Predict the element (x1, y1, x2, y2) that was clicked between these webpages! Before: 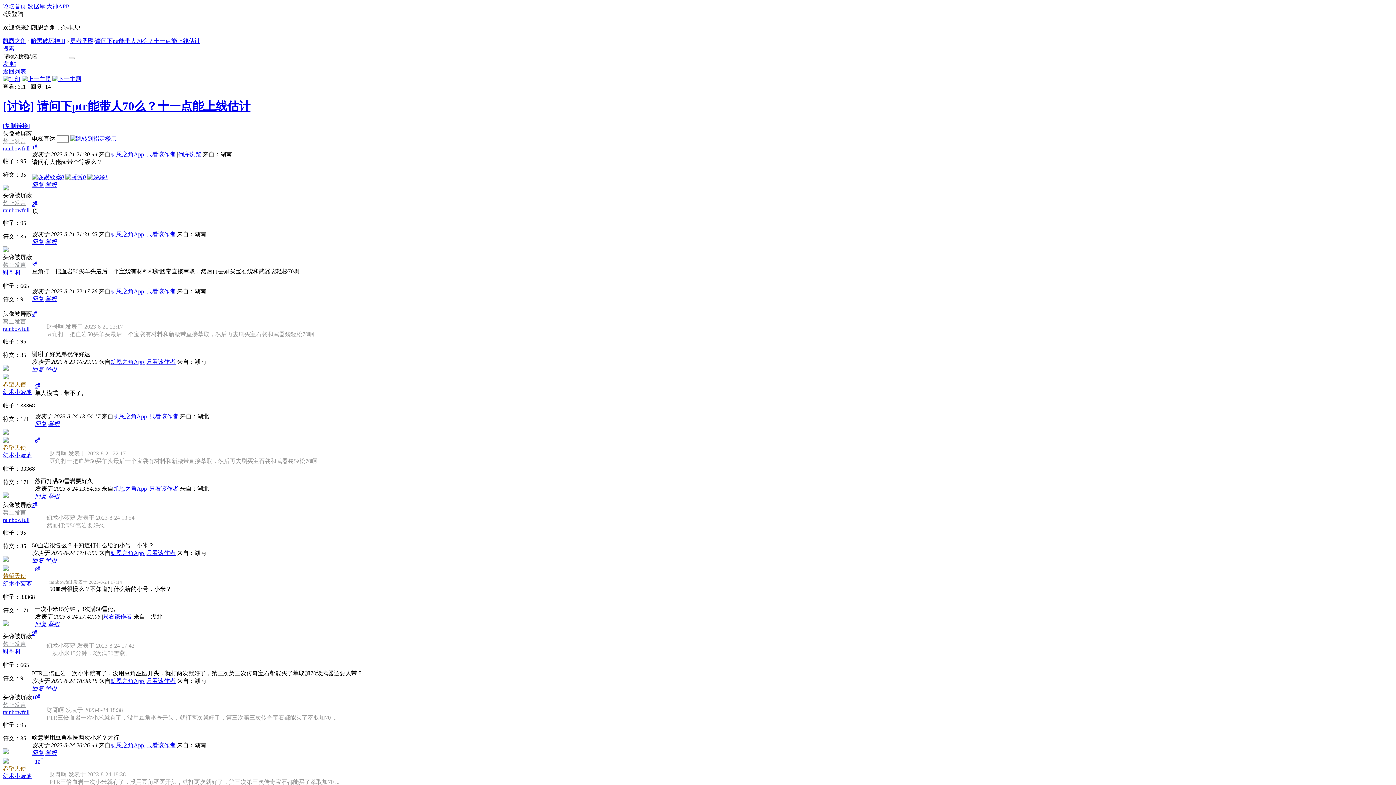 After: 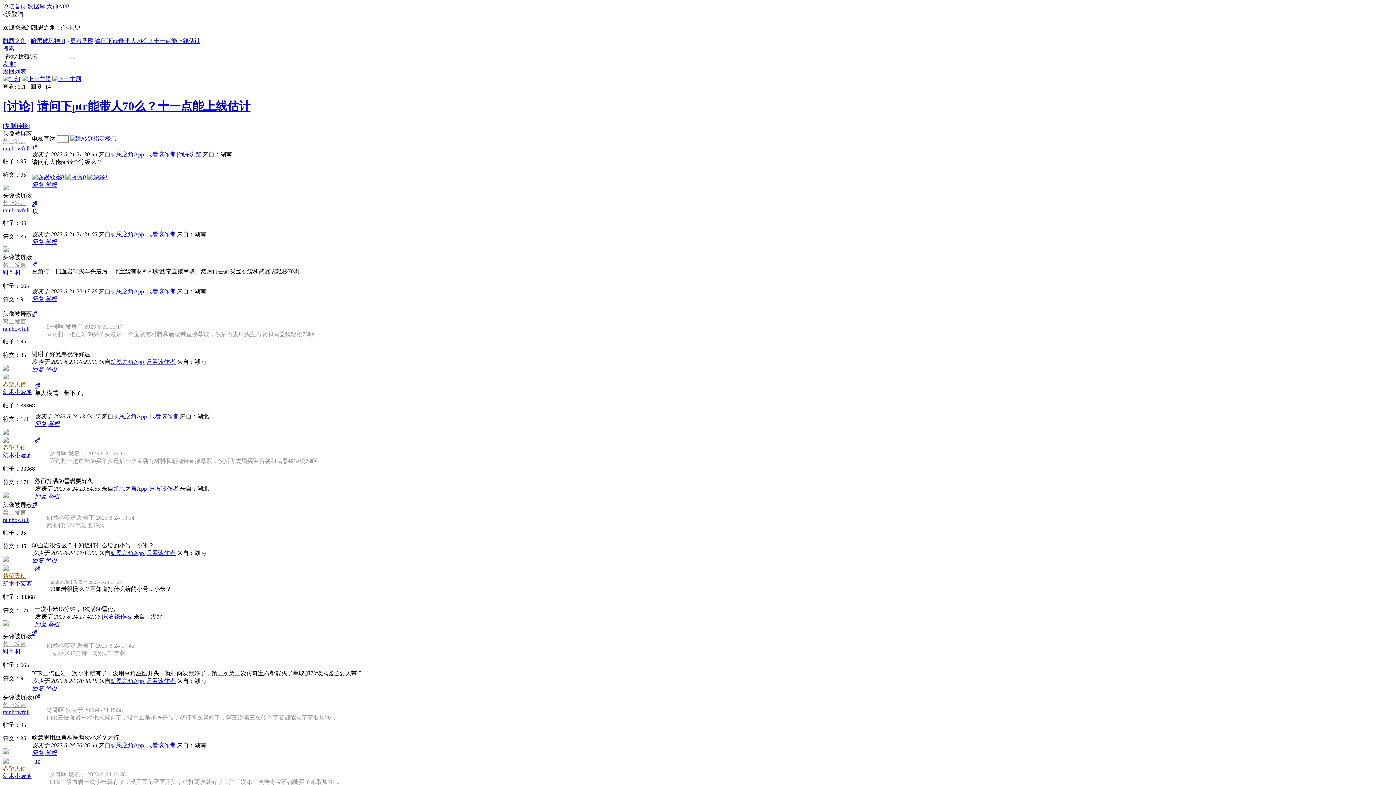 Action: bbox: (45, 181, 56, 187) label: 举报